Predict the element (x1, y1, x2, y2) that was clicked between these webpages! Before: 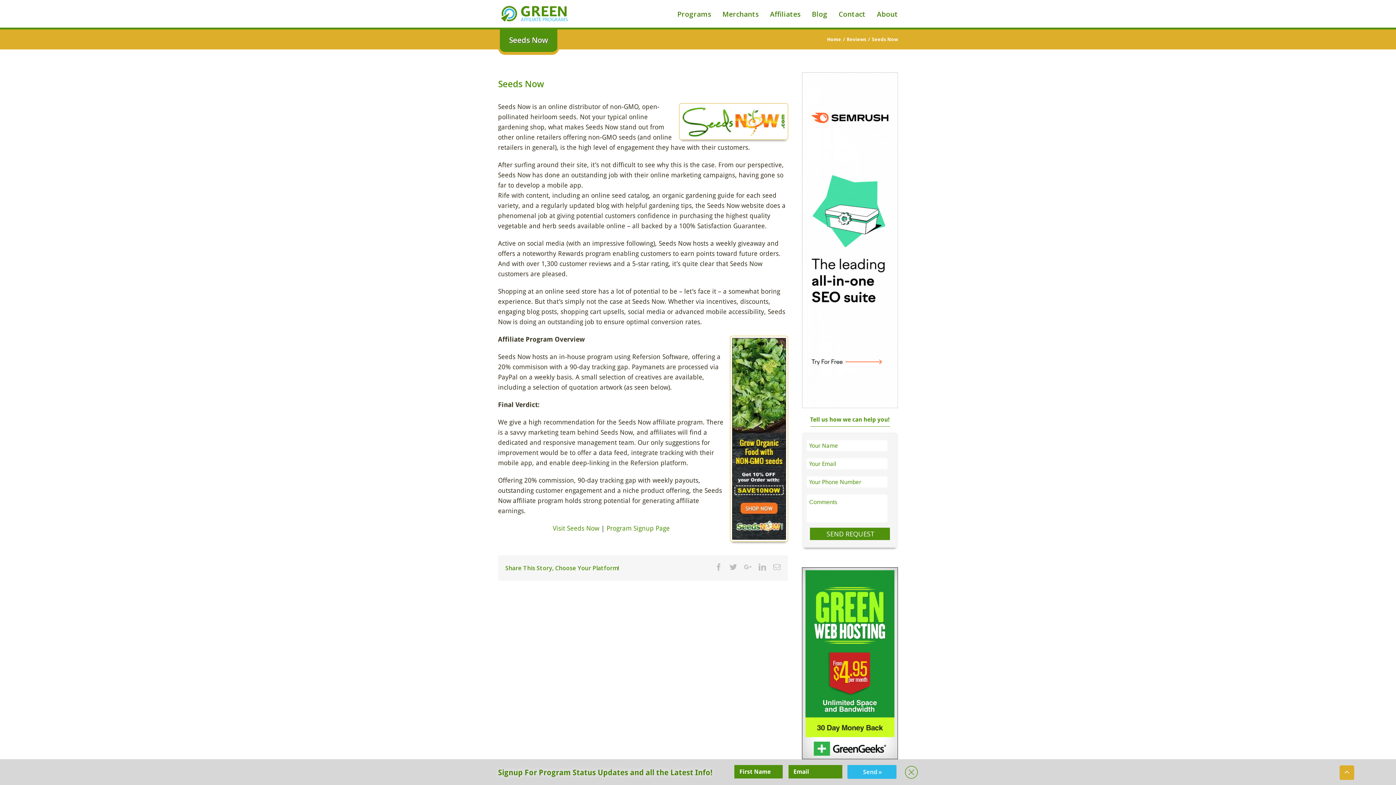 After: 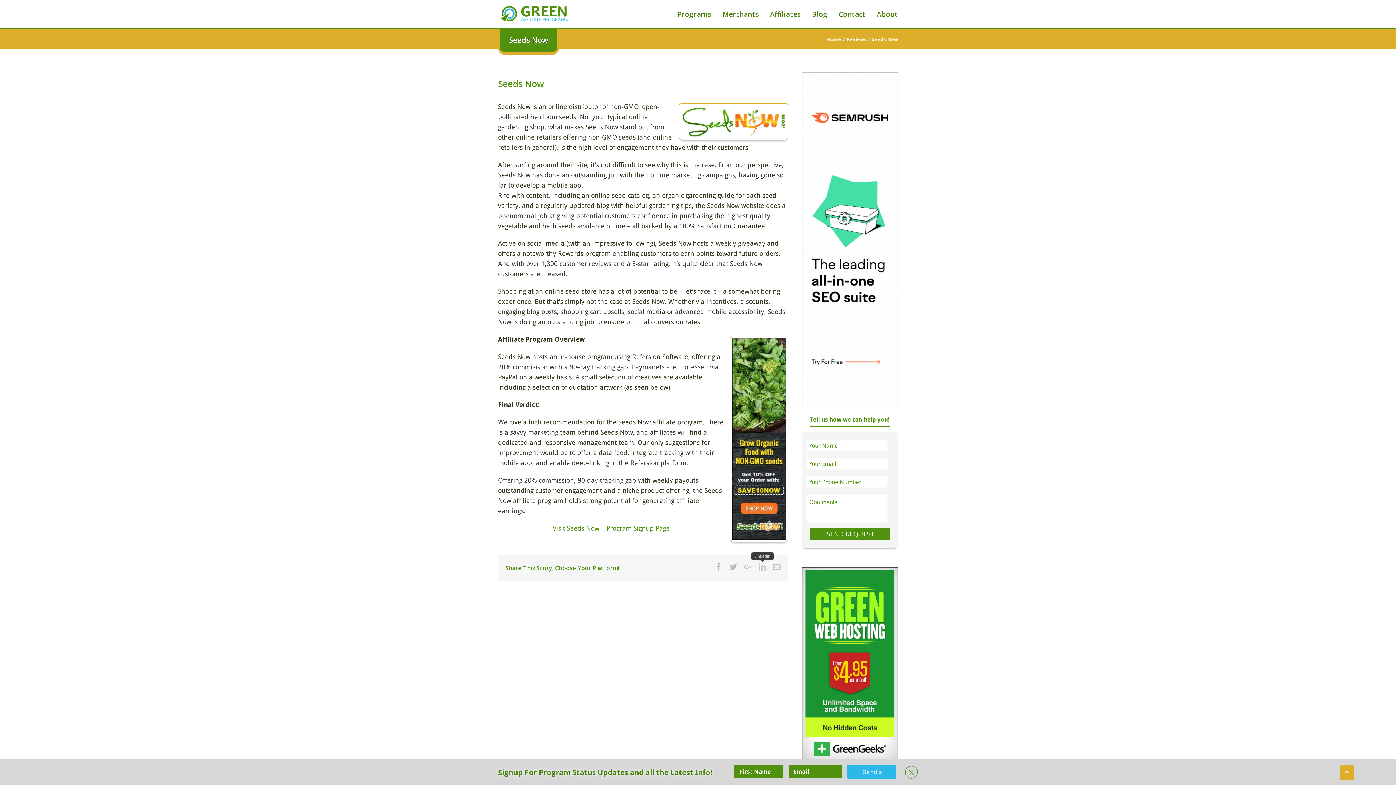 Action: bbox: (758, 563, 766, 570)